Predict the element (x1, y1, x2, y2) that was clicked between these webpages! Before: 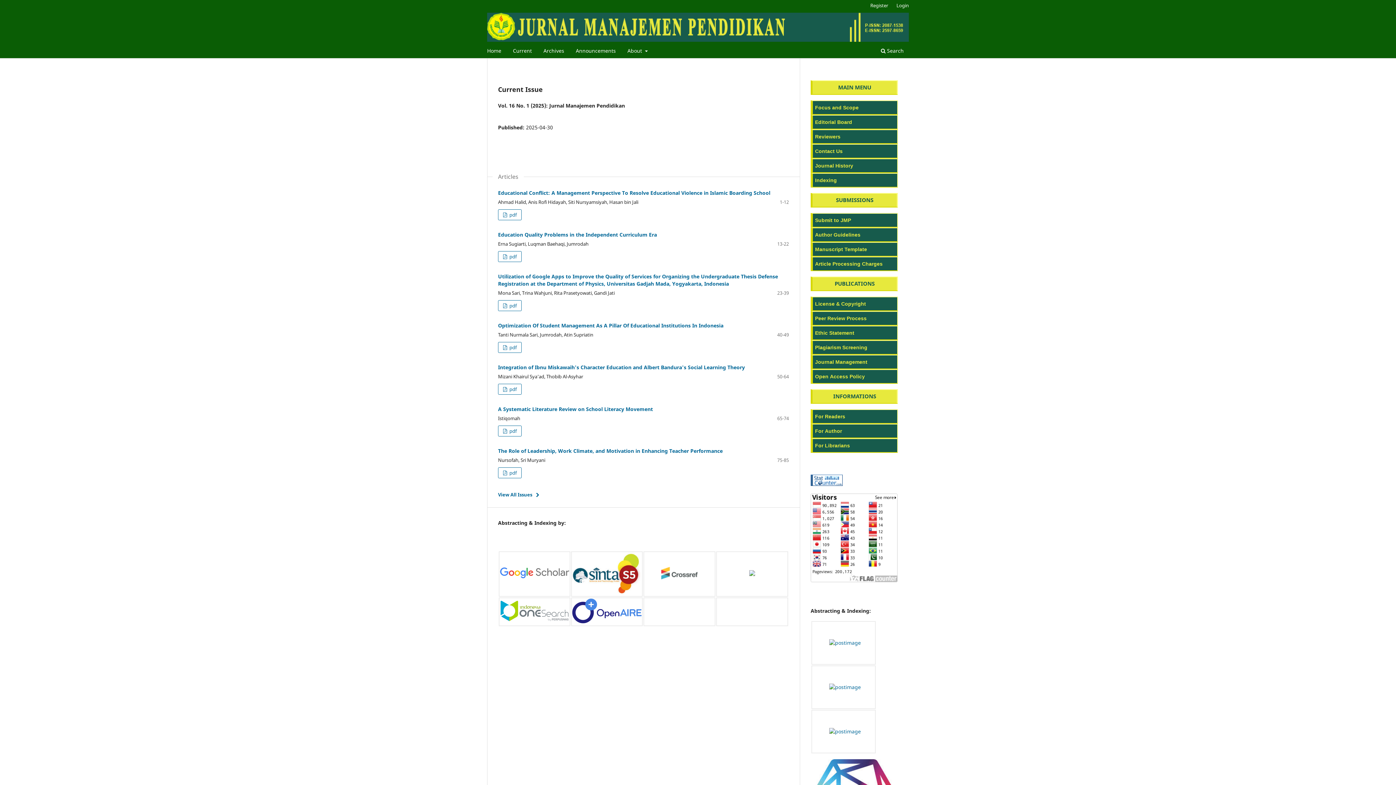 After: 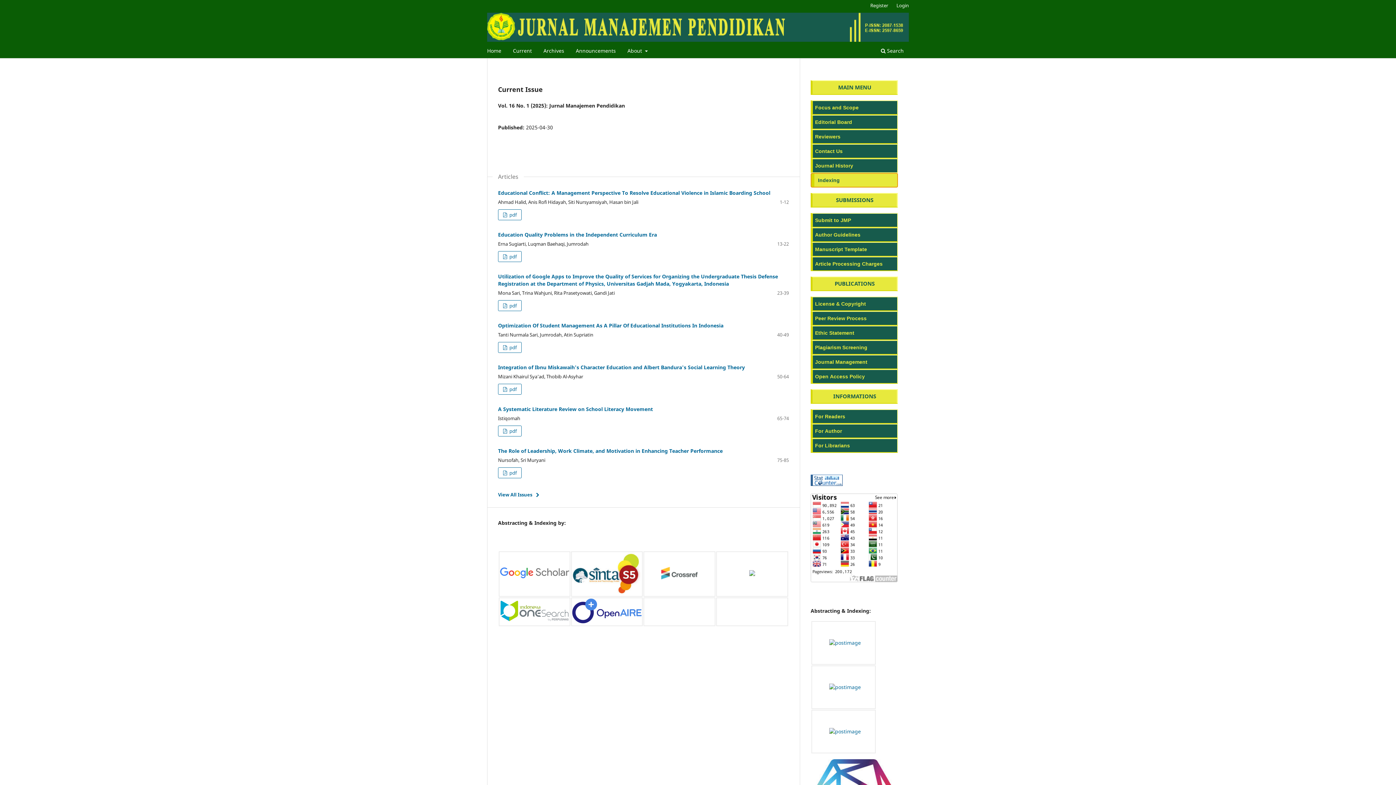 Action: bbox: (810, 176, 898, 183)